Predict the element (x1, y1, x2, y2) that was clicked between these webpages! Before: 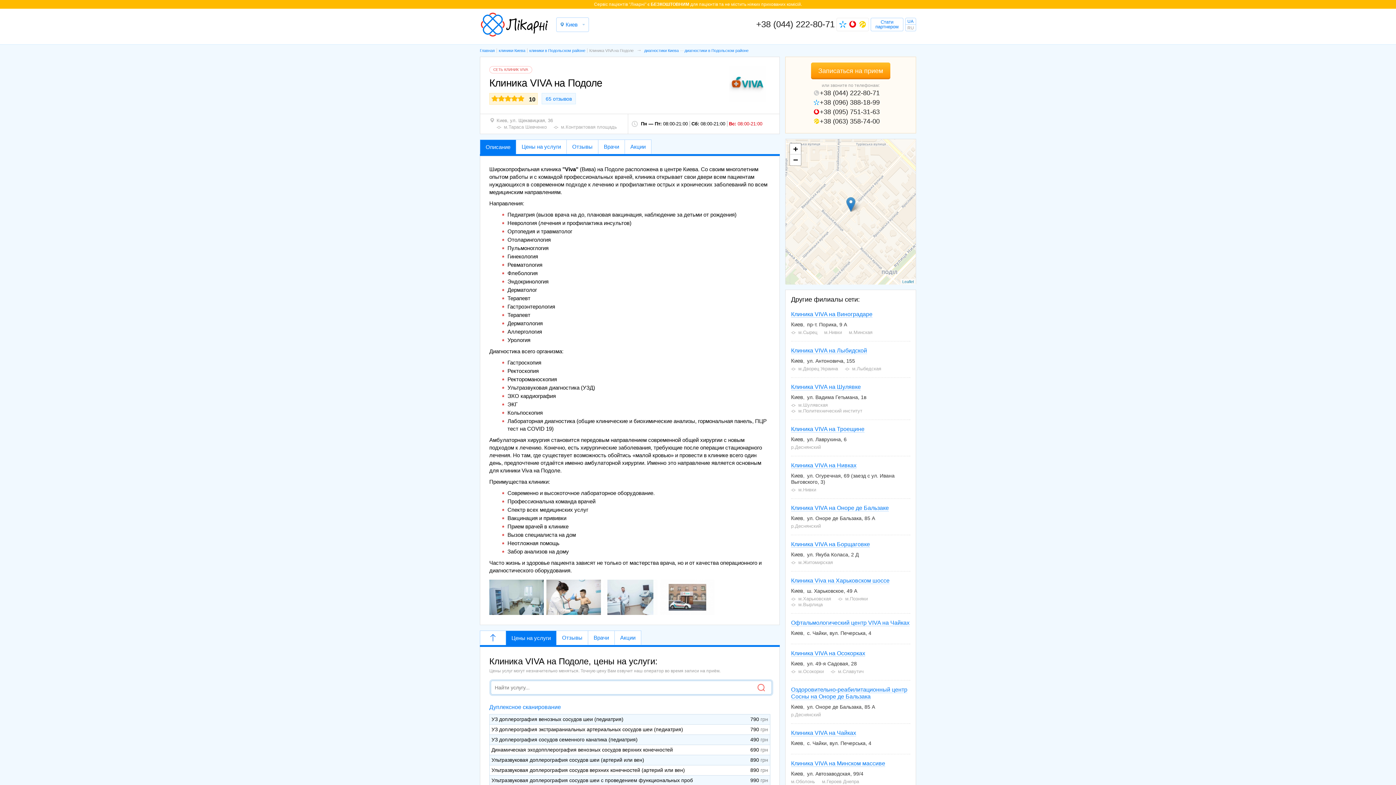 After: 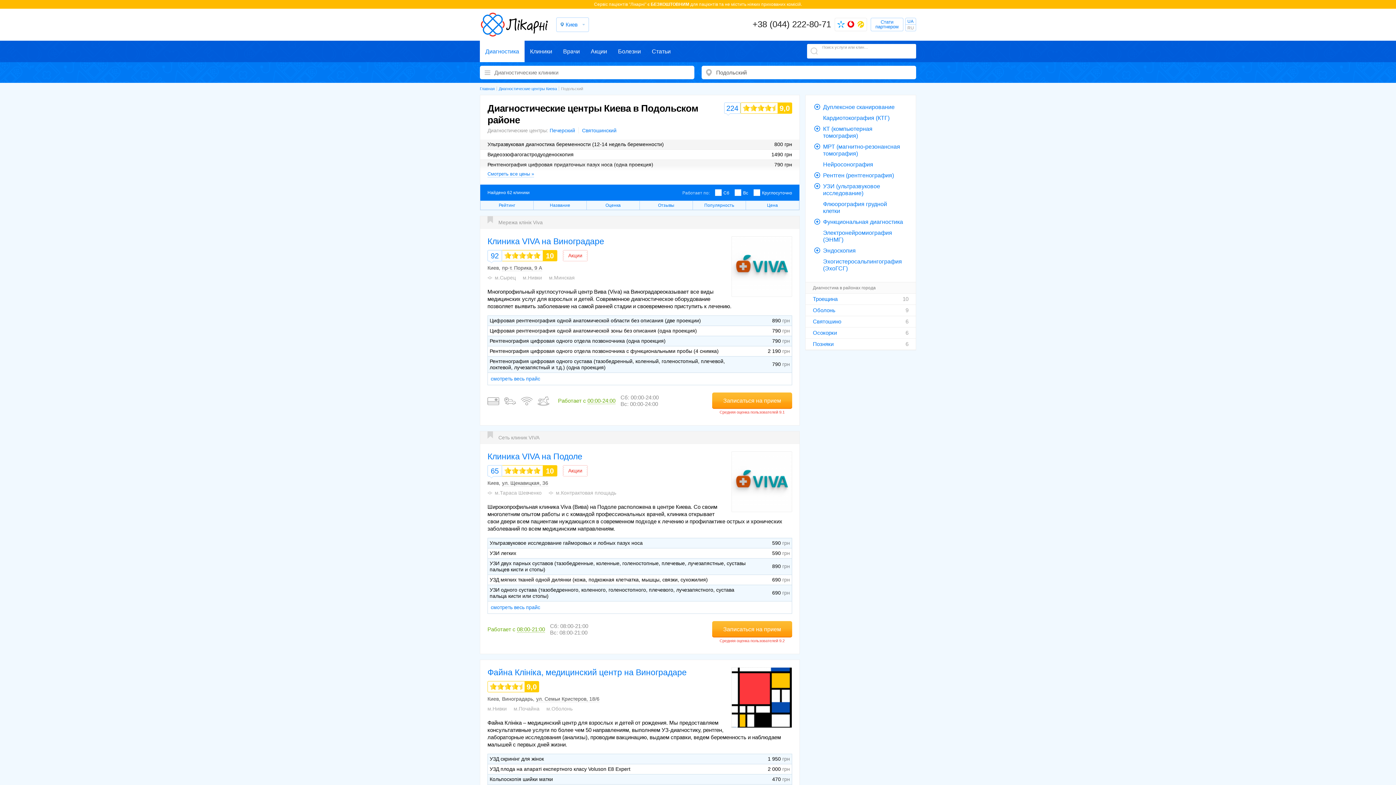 Action: label: диагностики в Подольском районе bbox: (684, 48, 748, 52)